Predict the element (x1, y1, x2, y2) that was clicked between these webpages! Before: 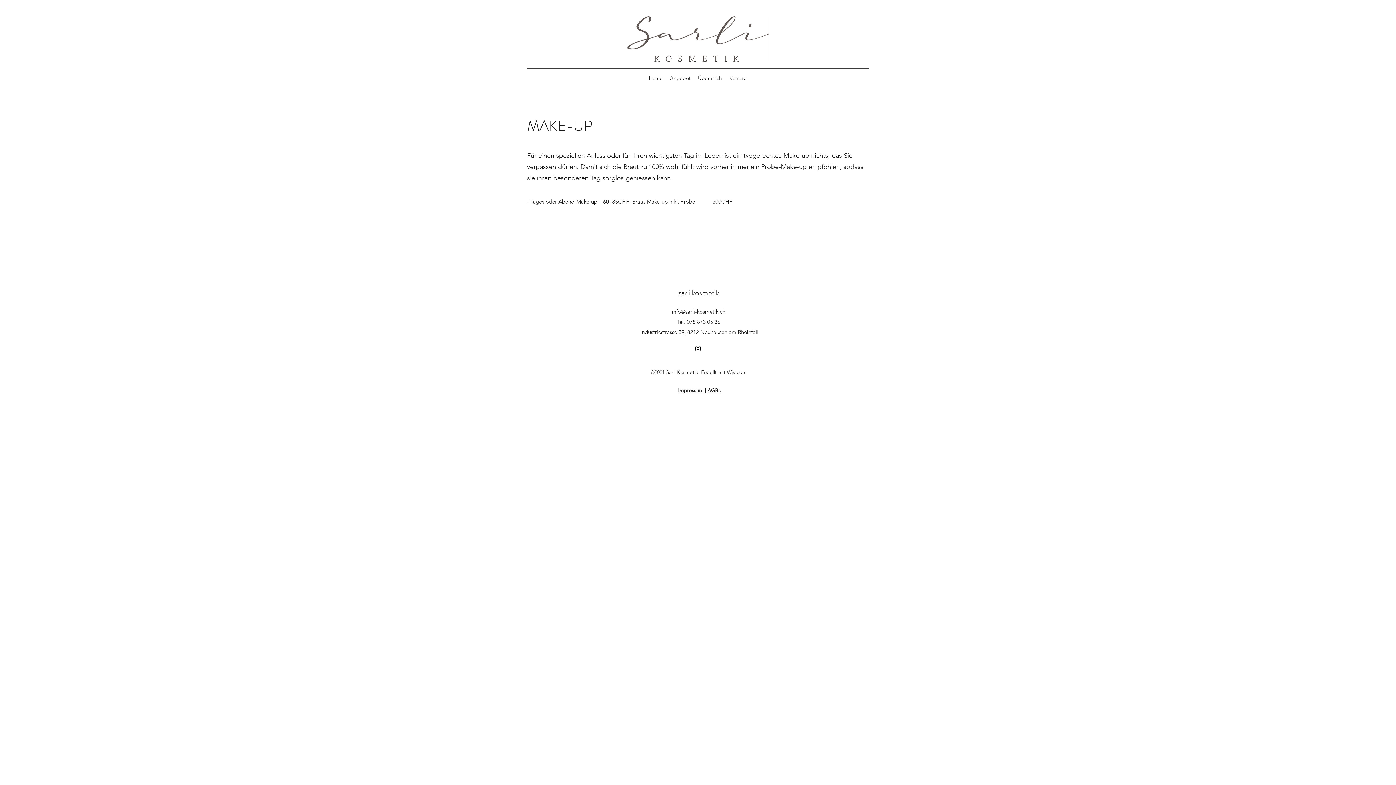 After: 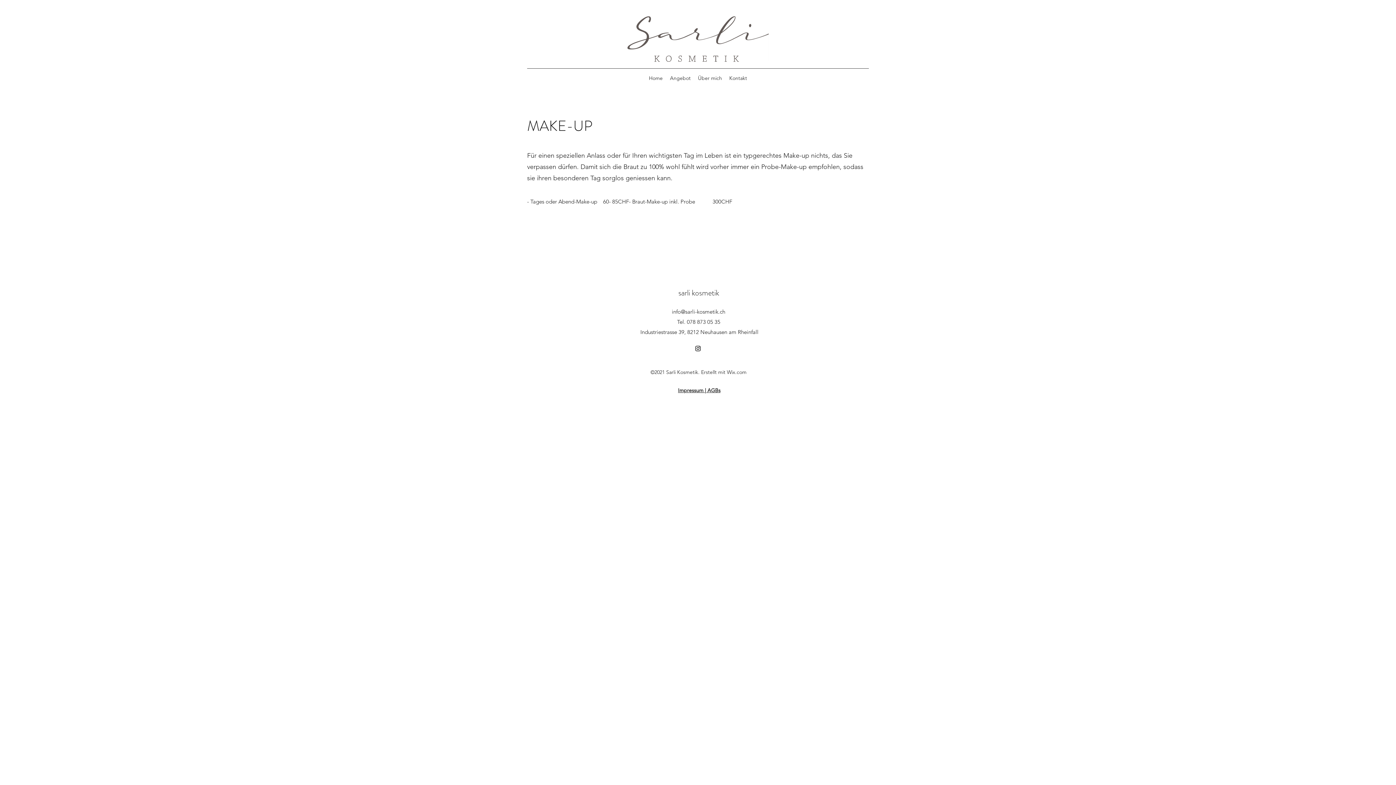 Action: label: info@sarli-kosmetik.ch bbox: (672, 308, 725, 315)